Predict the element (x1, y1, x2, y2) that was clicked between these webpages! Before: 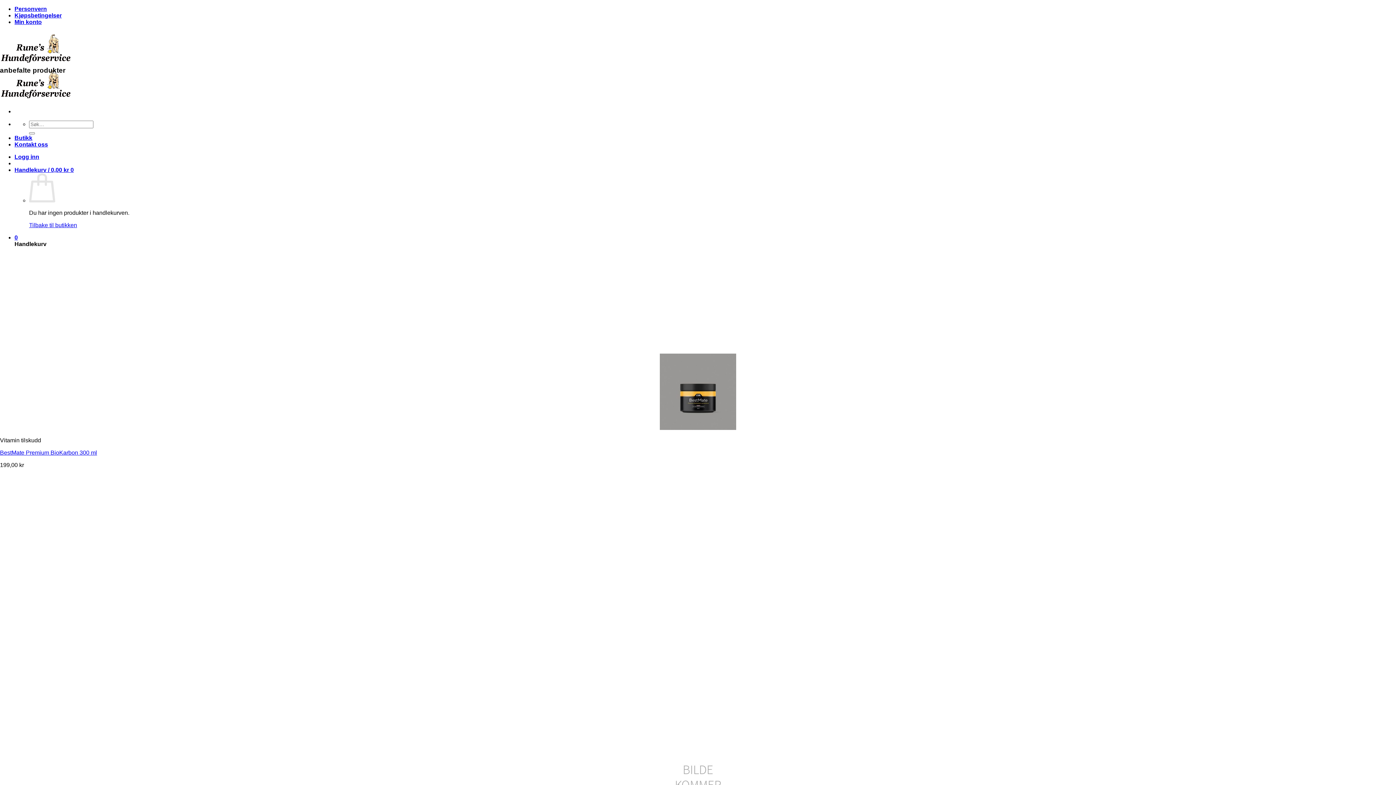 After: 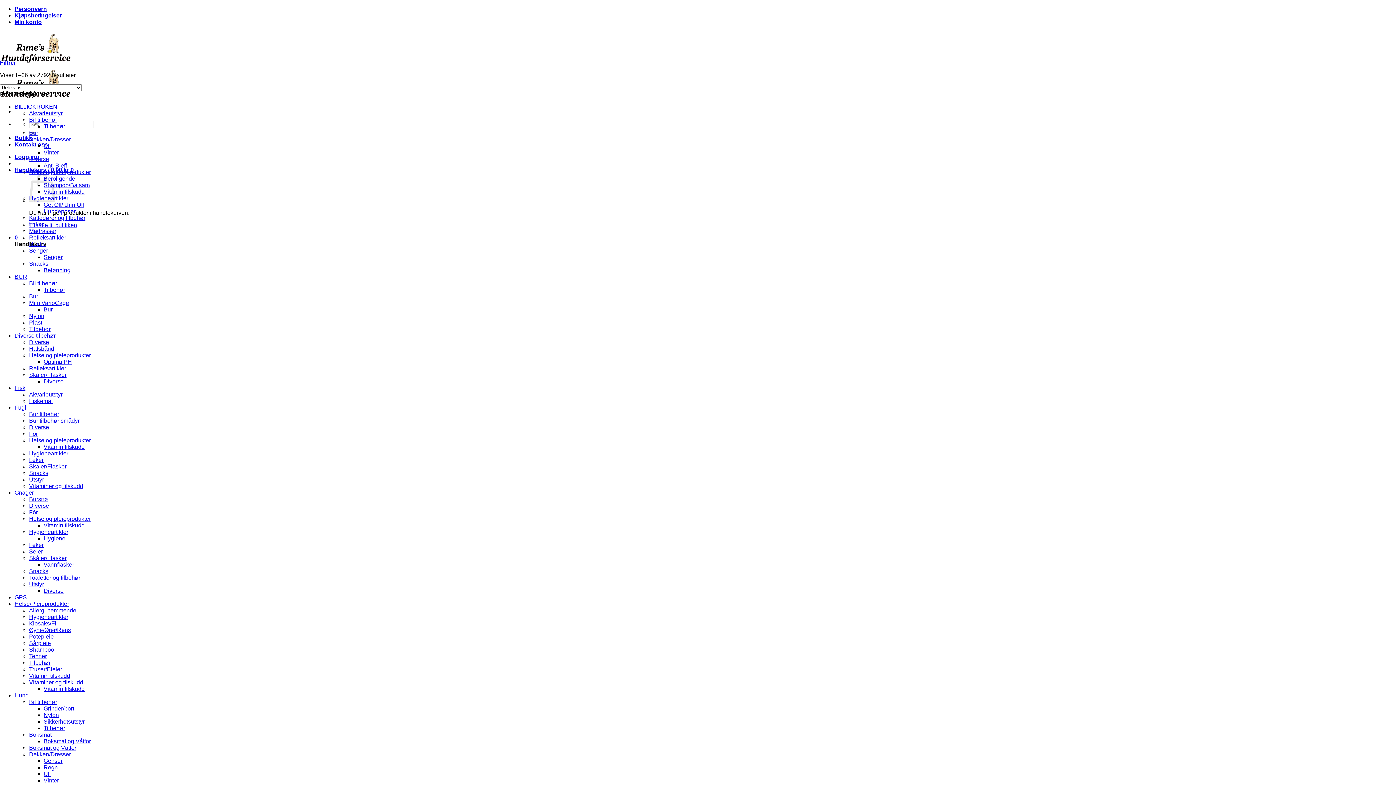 Action: bbox: (29, 132, 34, 134) label: Submit